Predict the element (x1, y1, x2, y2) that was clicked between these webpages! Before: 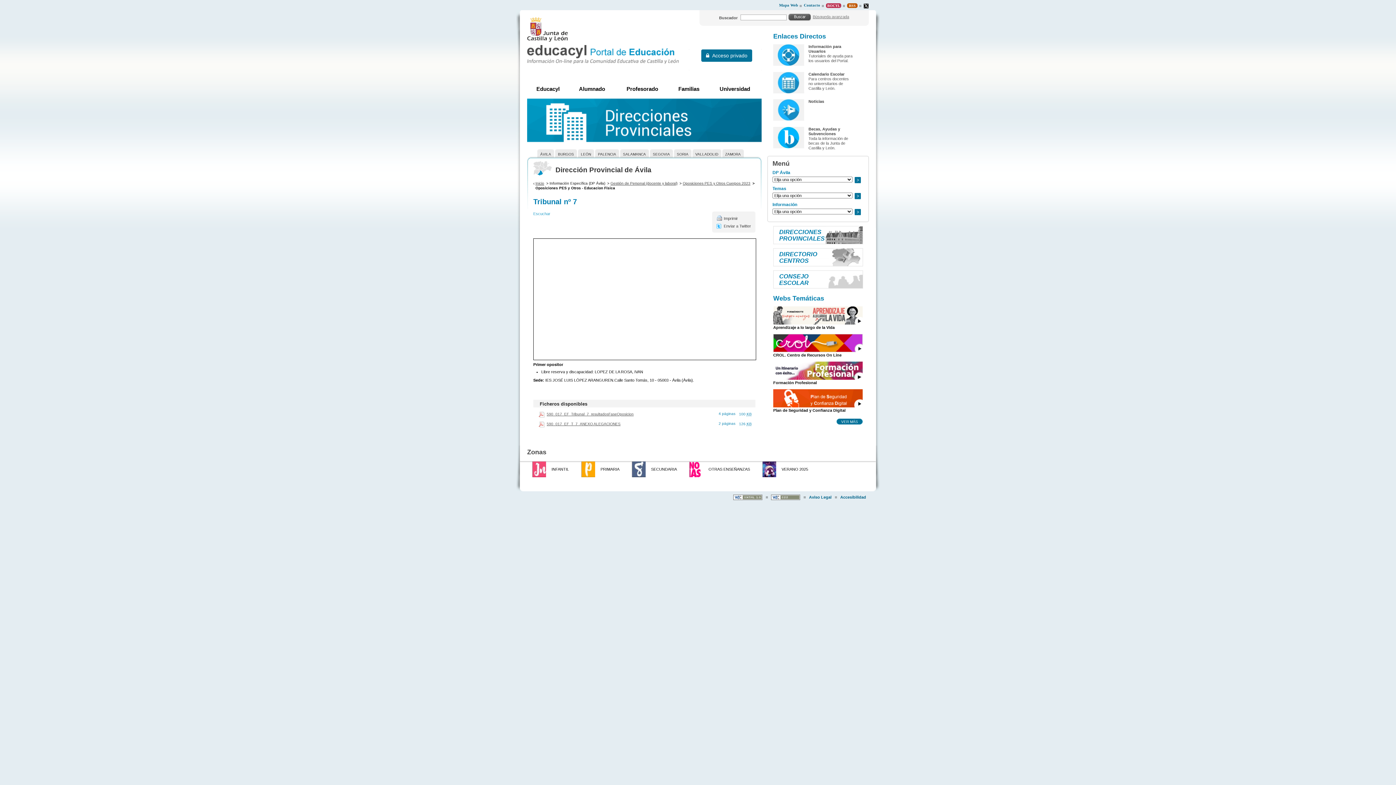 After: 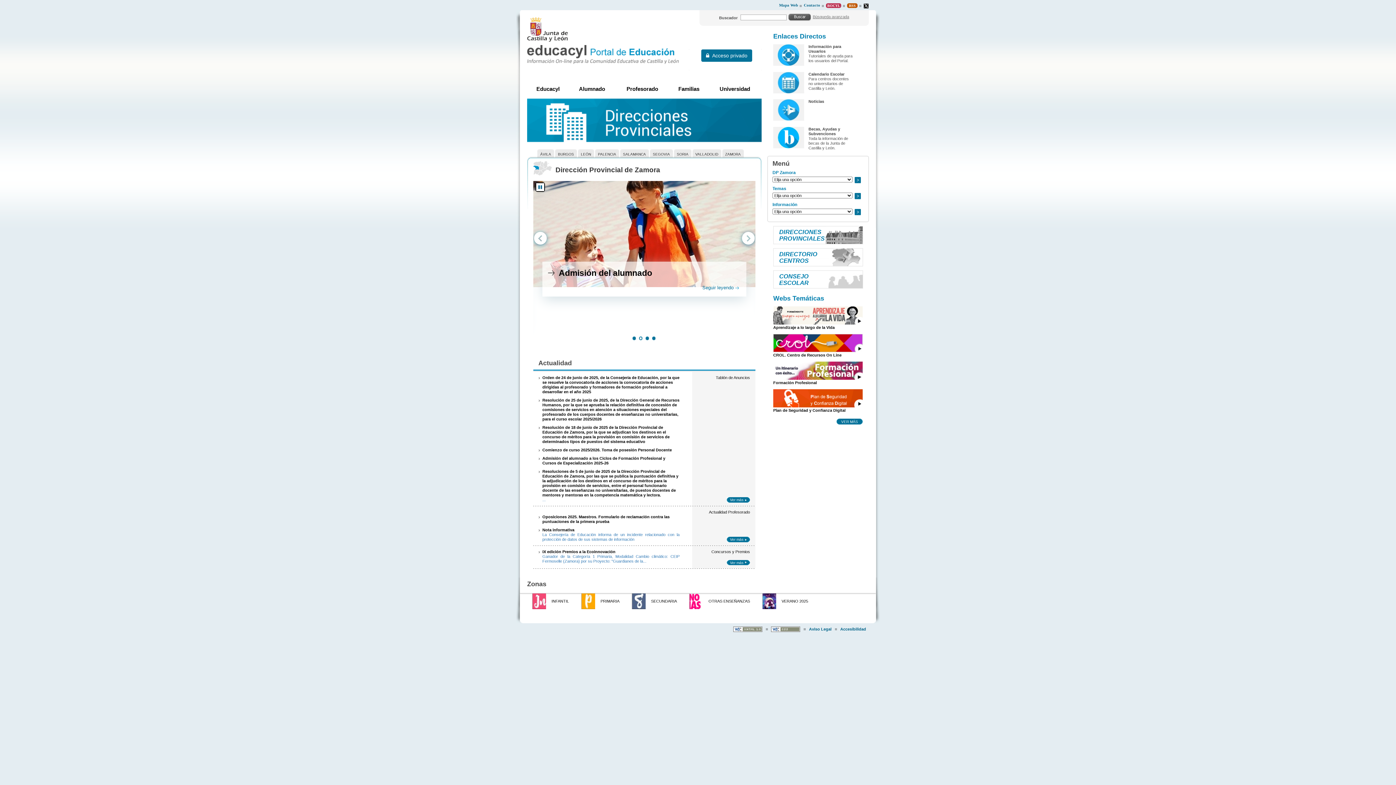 Action: bbox: (722, 149, 743, 157) label: ZAMORA